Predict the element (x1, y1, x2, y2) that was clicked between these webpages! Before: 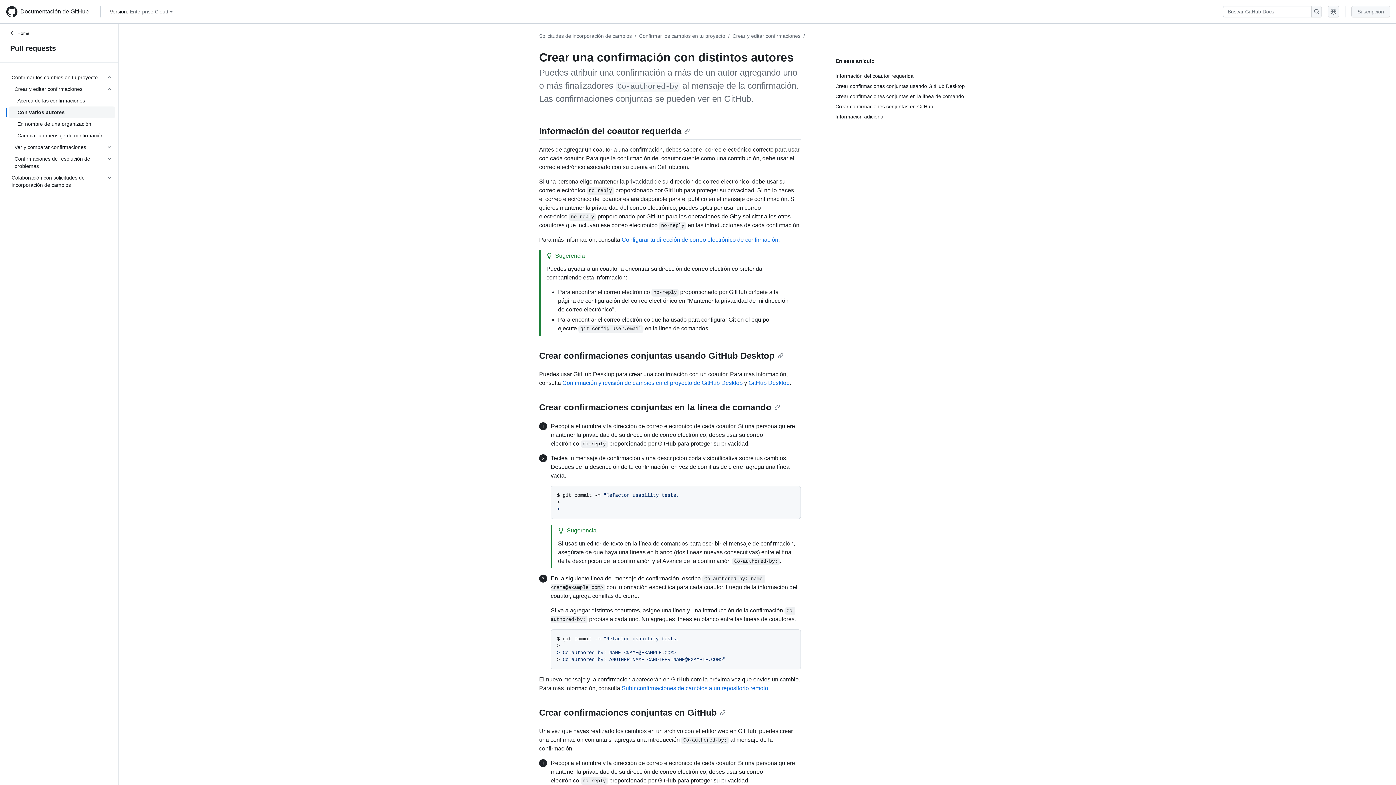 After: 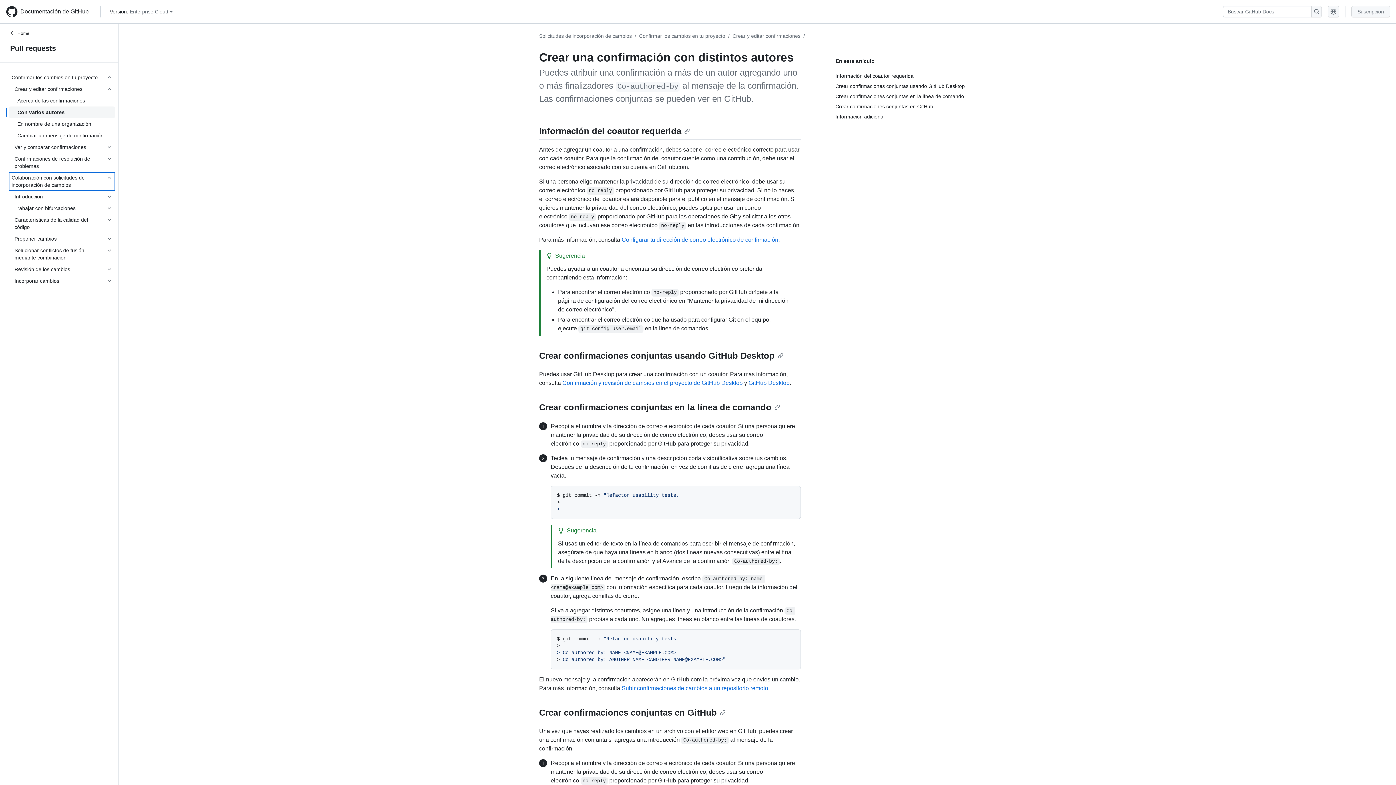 Action: label: Colaboración con solicitudes de incorporación de cambios bbox: (8, 172, 115, 190)